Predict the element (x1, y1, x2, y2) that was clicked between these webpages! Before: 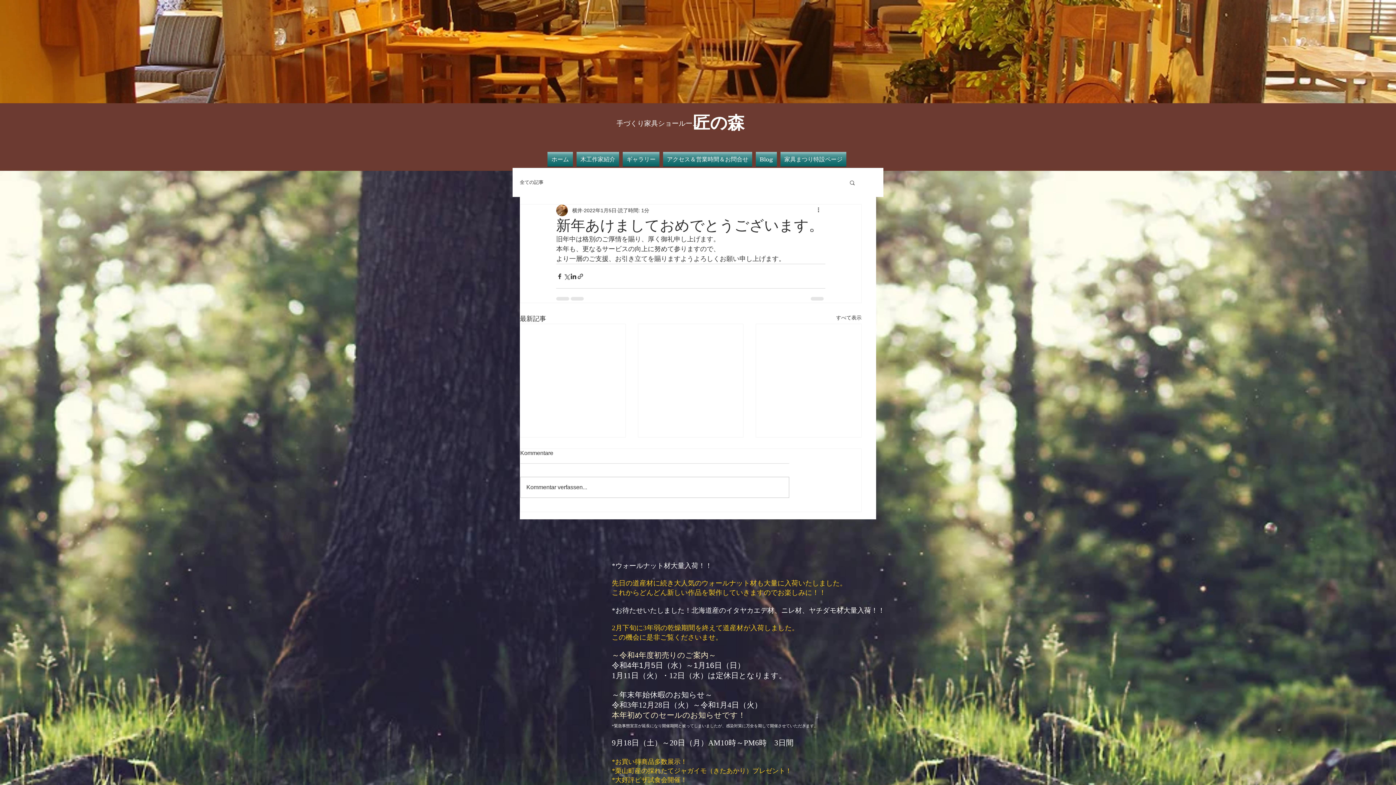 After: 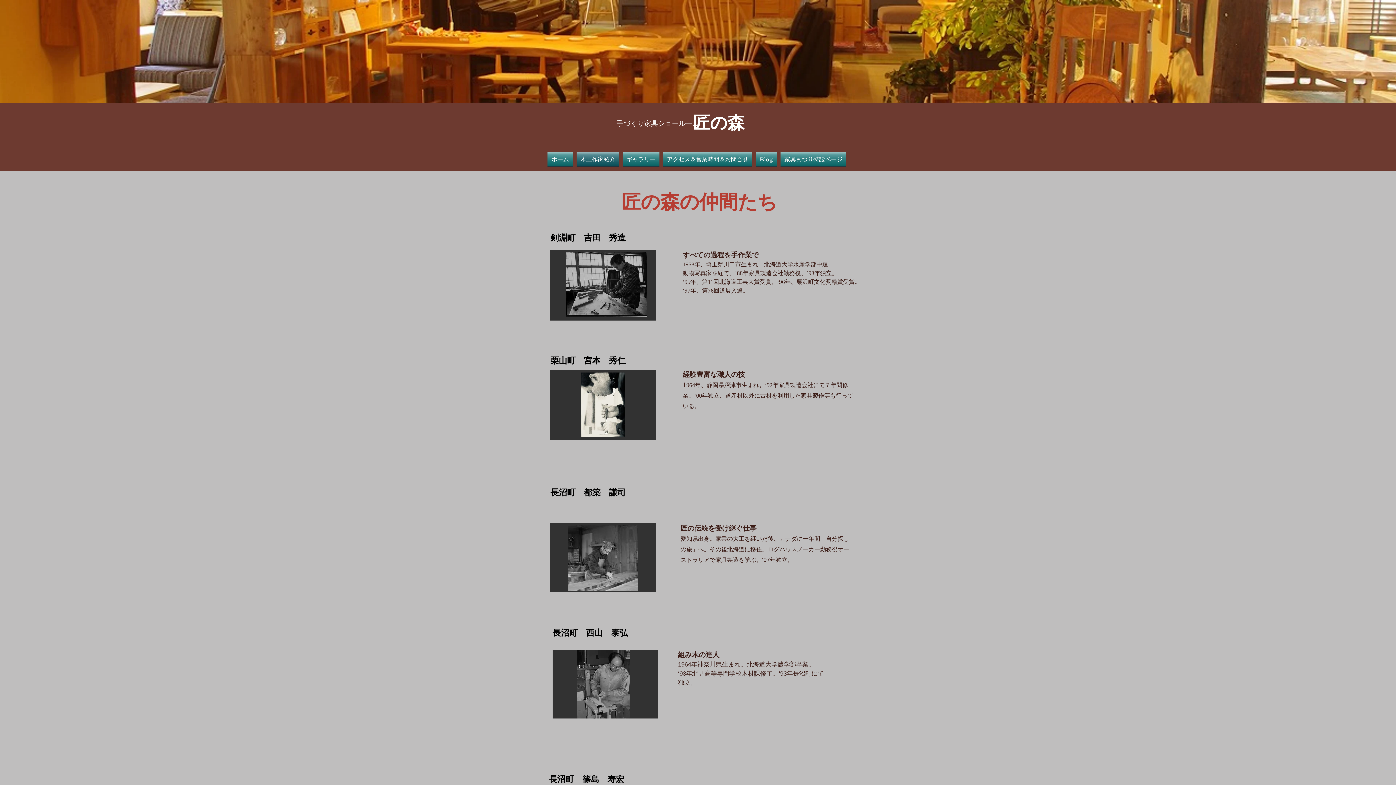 Action: label: 木工作家紹介 bbox: (574, 152, 621, 166)